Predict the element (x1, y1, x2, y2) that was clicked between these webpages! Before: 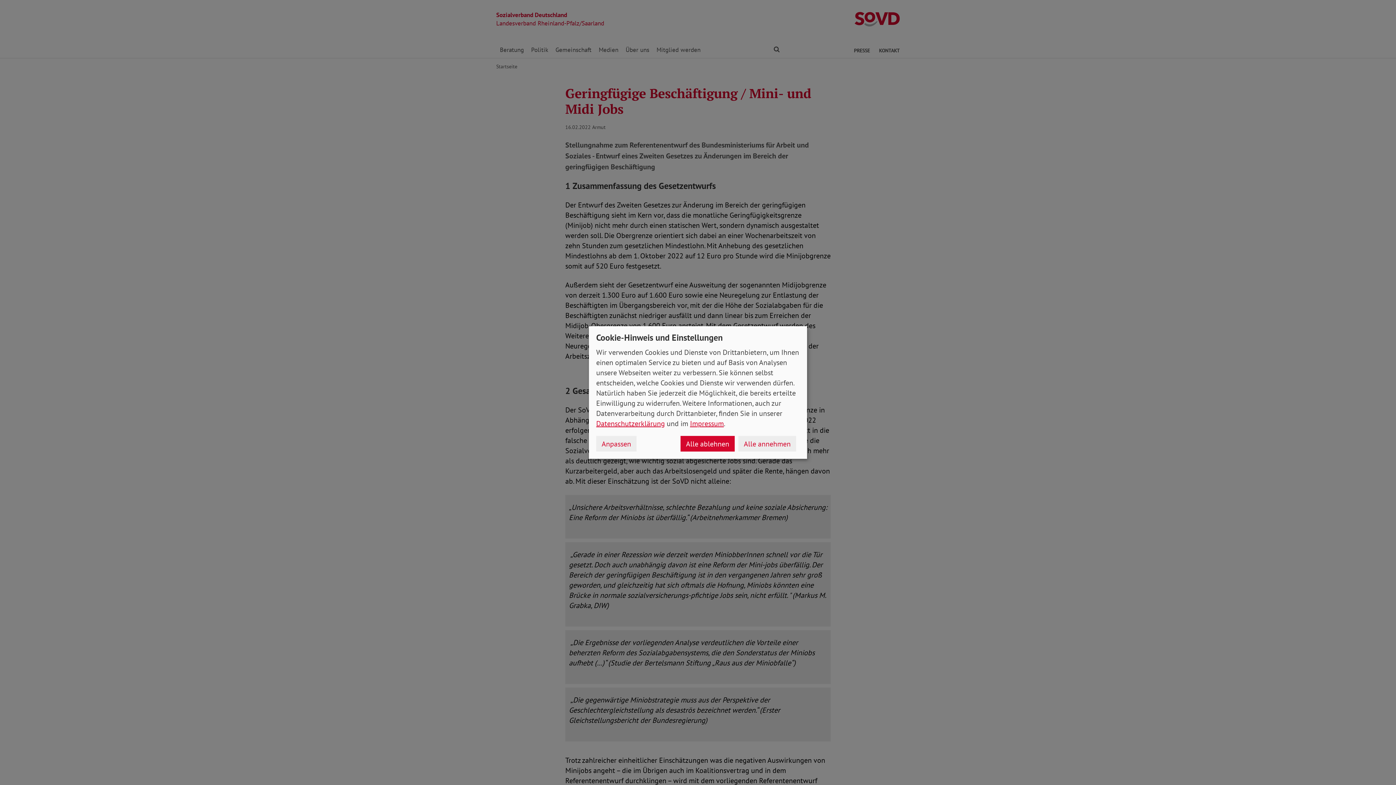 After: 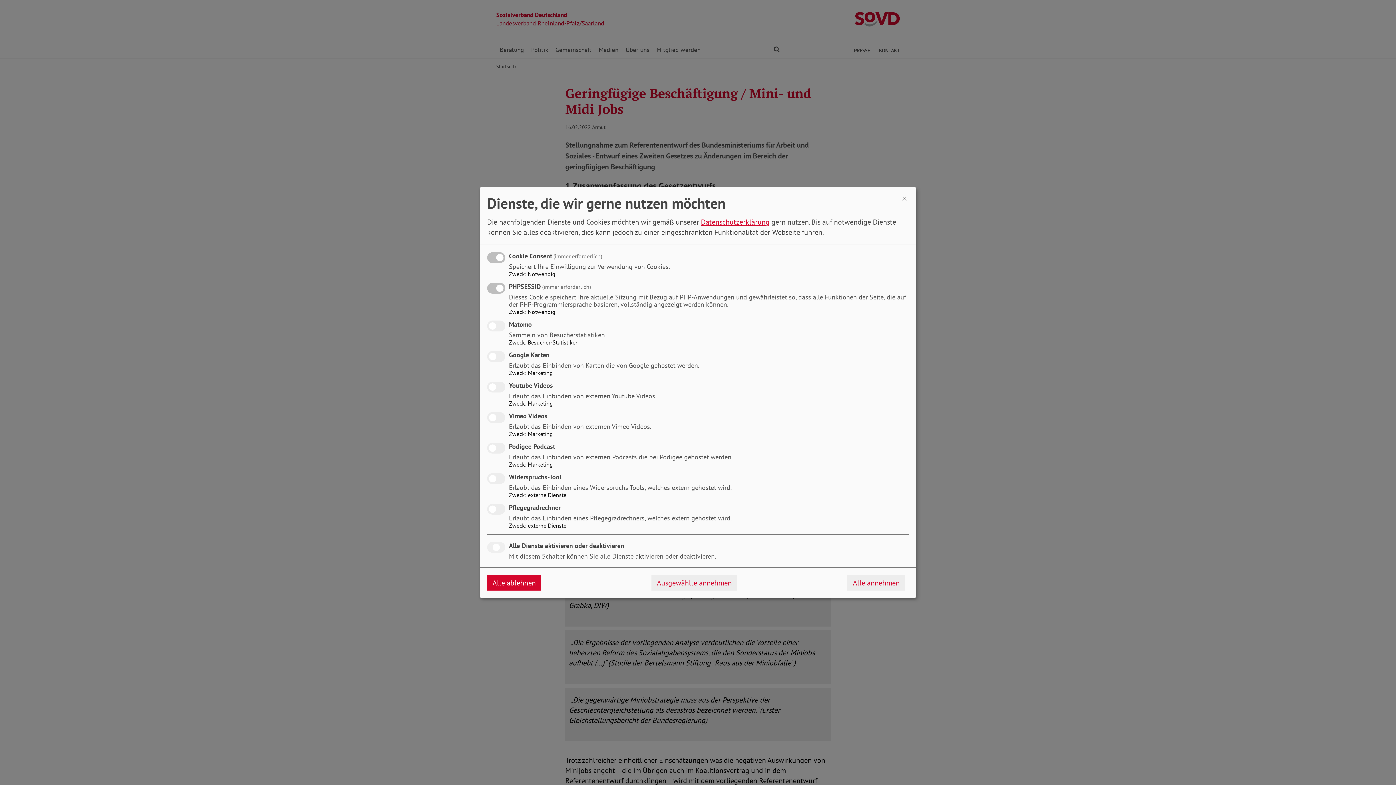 Action: label: Anpassen bbox: (596, 436, 636, 451)